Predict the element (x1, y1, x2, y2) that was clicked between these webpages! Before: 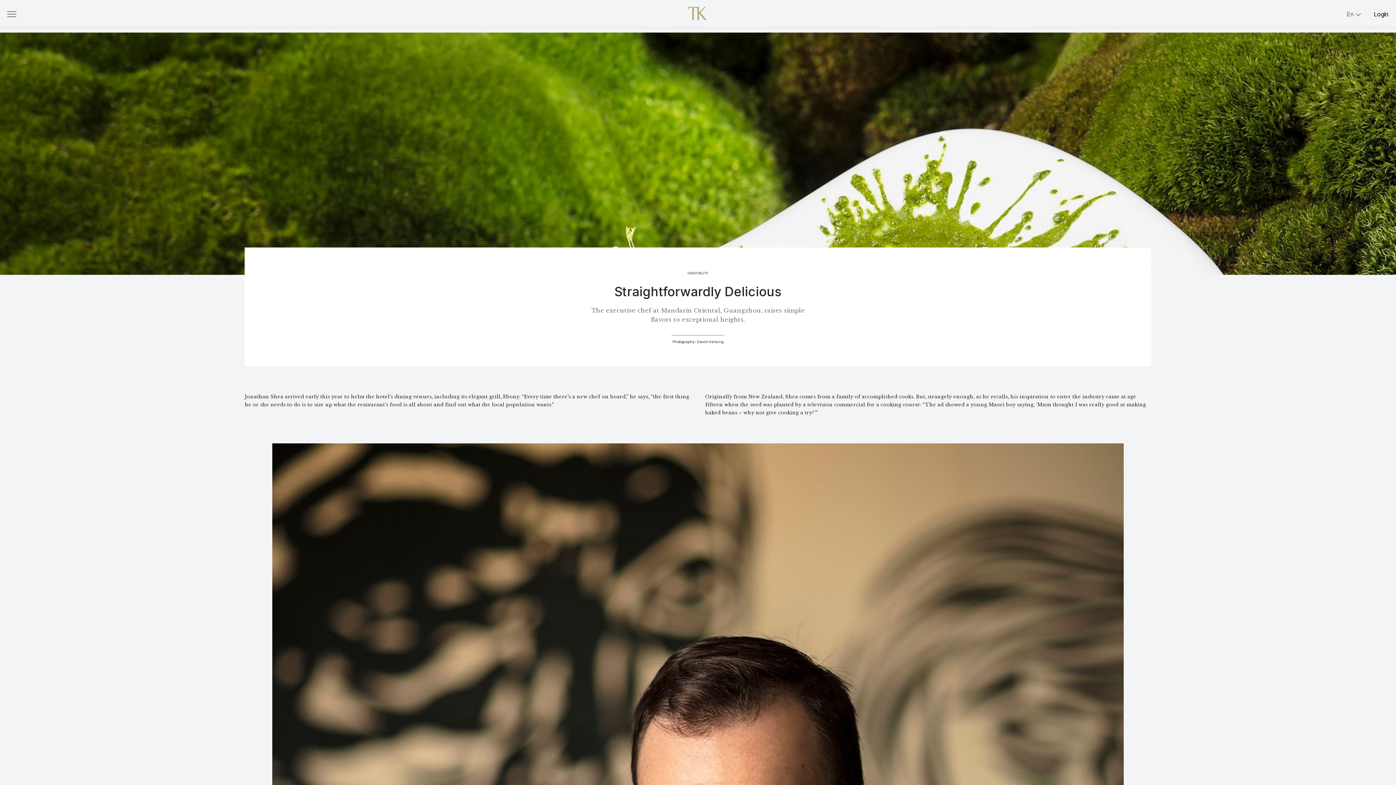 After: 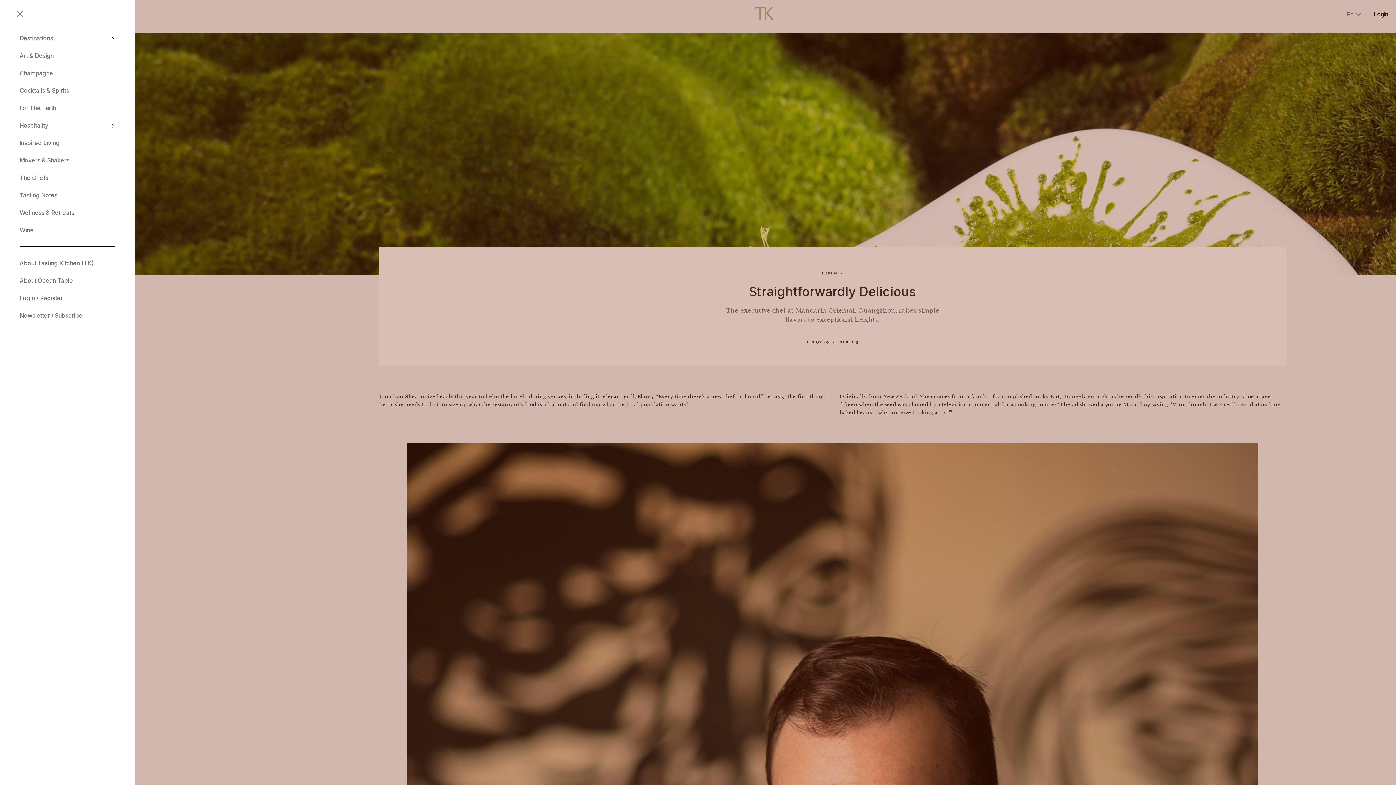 Action: bbox: (7, 11, 16, 16)